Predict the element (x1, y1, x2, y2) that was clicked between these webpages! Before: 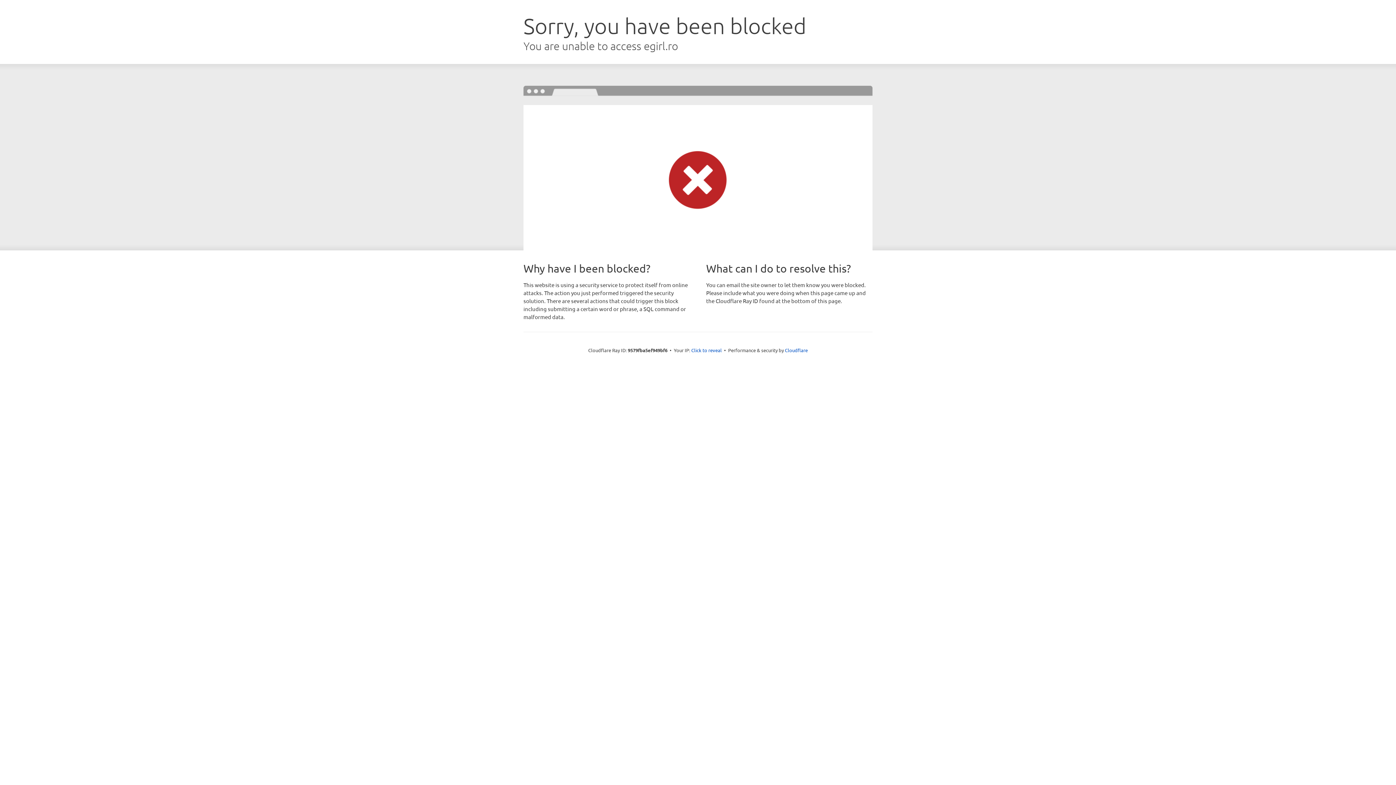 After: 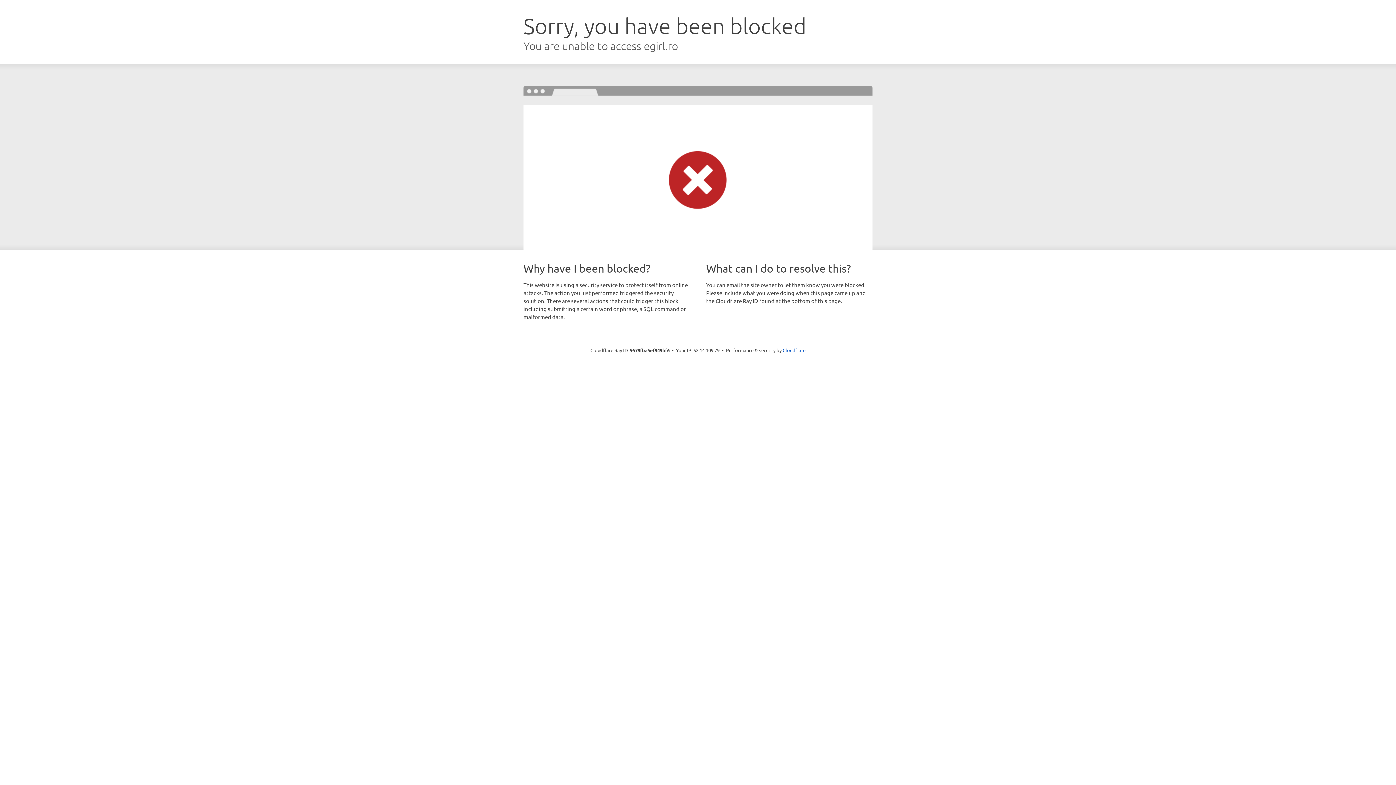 Action: bbox: (691, 346, 722, 353) label: Click to reveal